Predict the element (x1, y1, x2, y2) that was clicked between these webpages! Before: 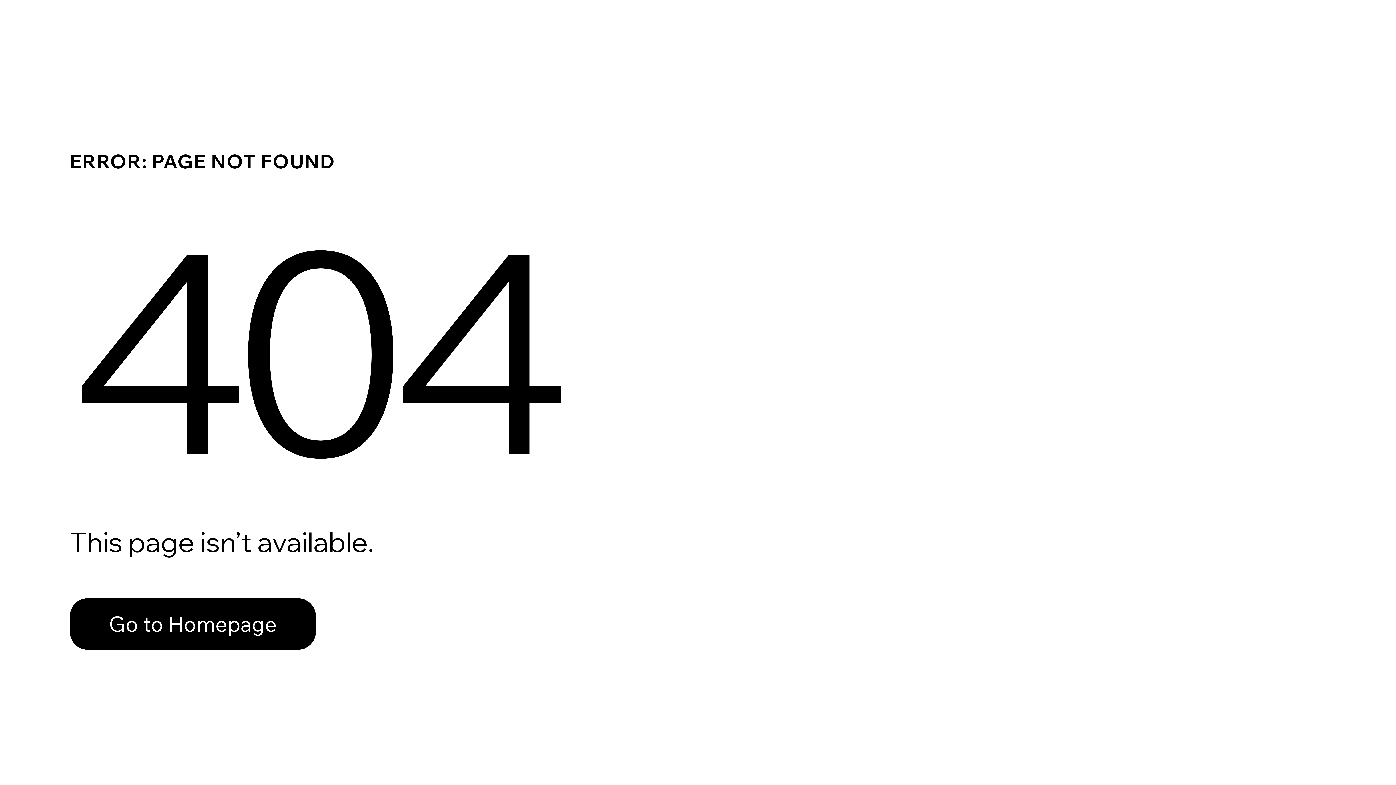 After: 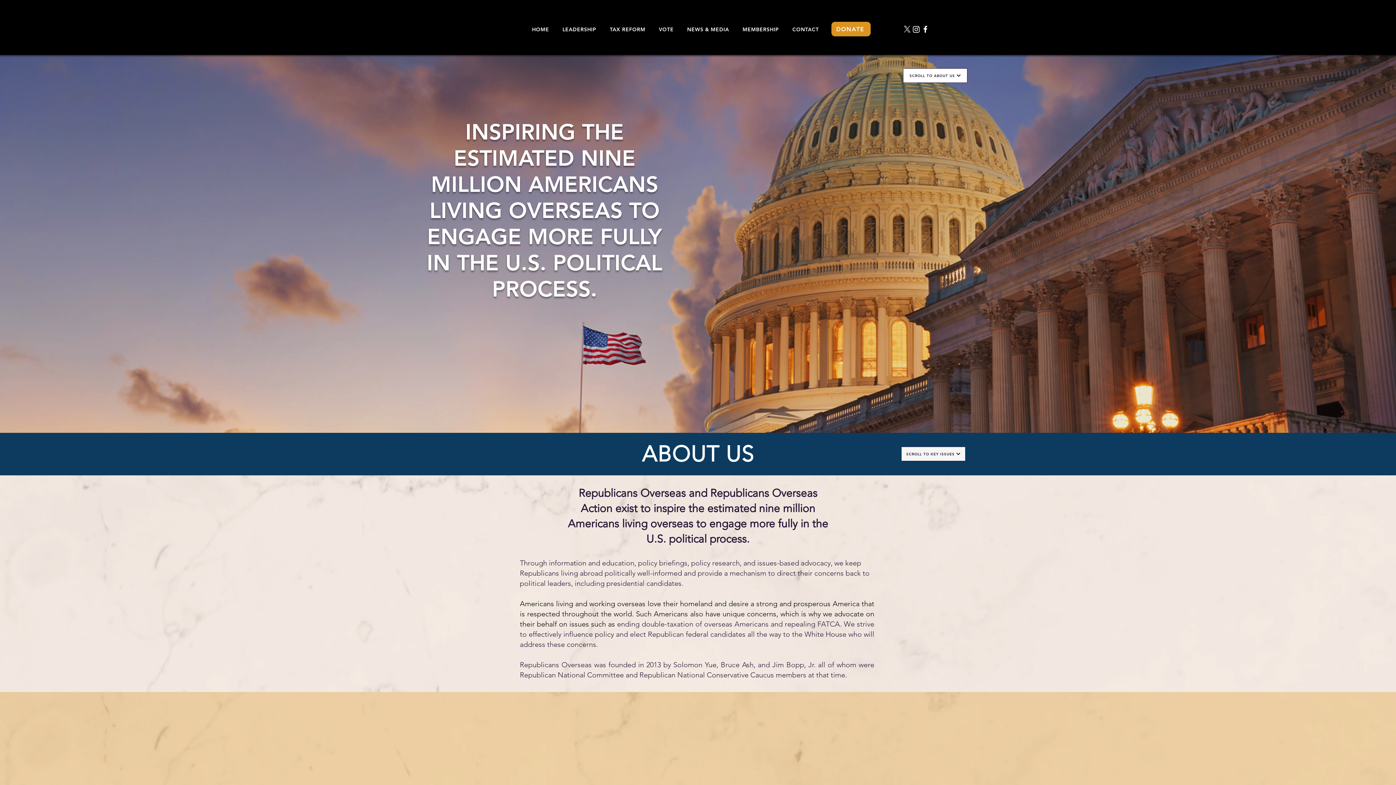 Action: bbox: (69, 582, 768, 659) label: Go to Homepage